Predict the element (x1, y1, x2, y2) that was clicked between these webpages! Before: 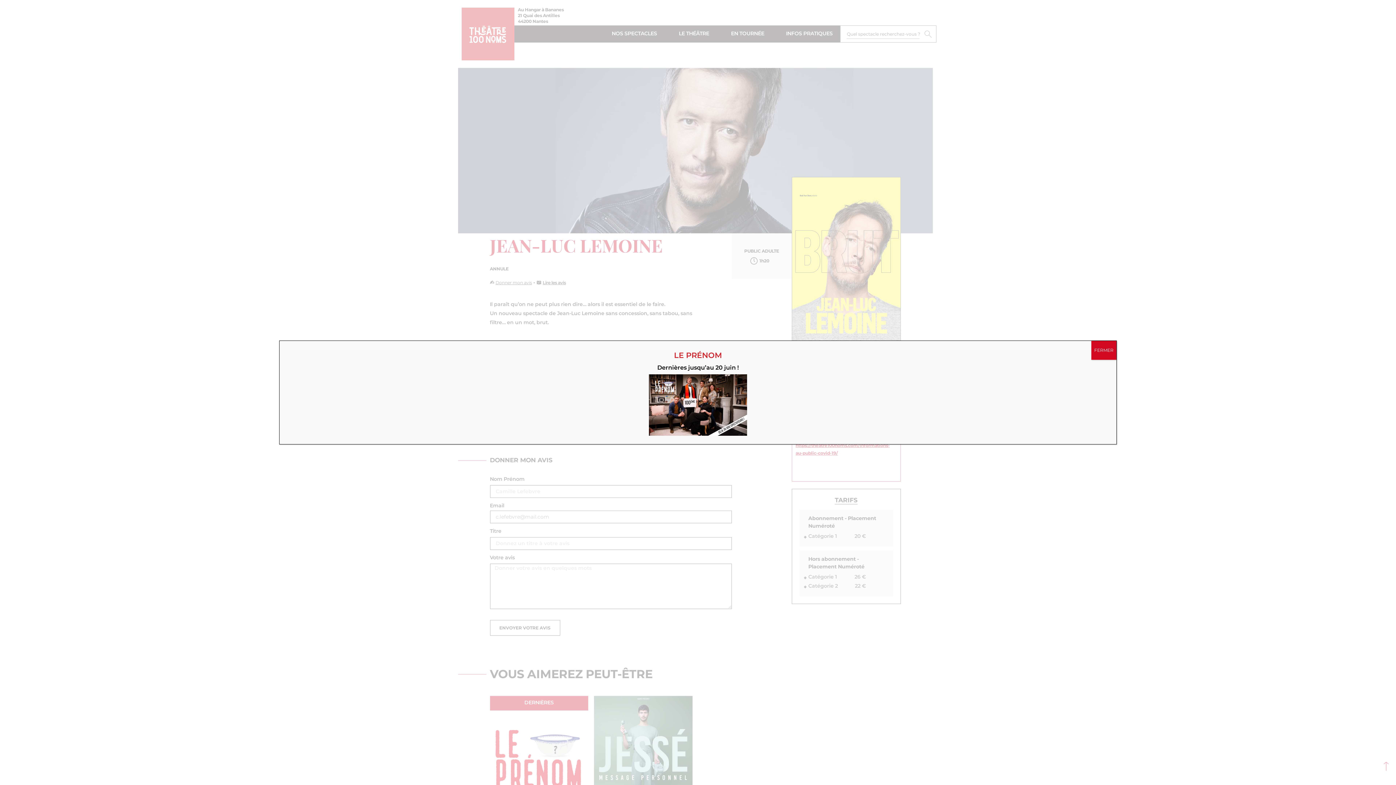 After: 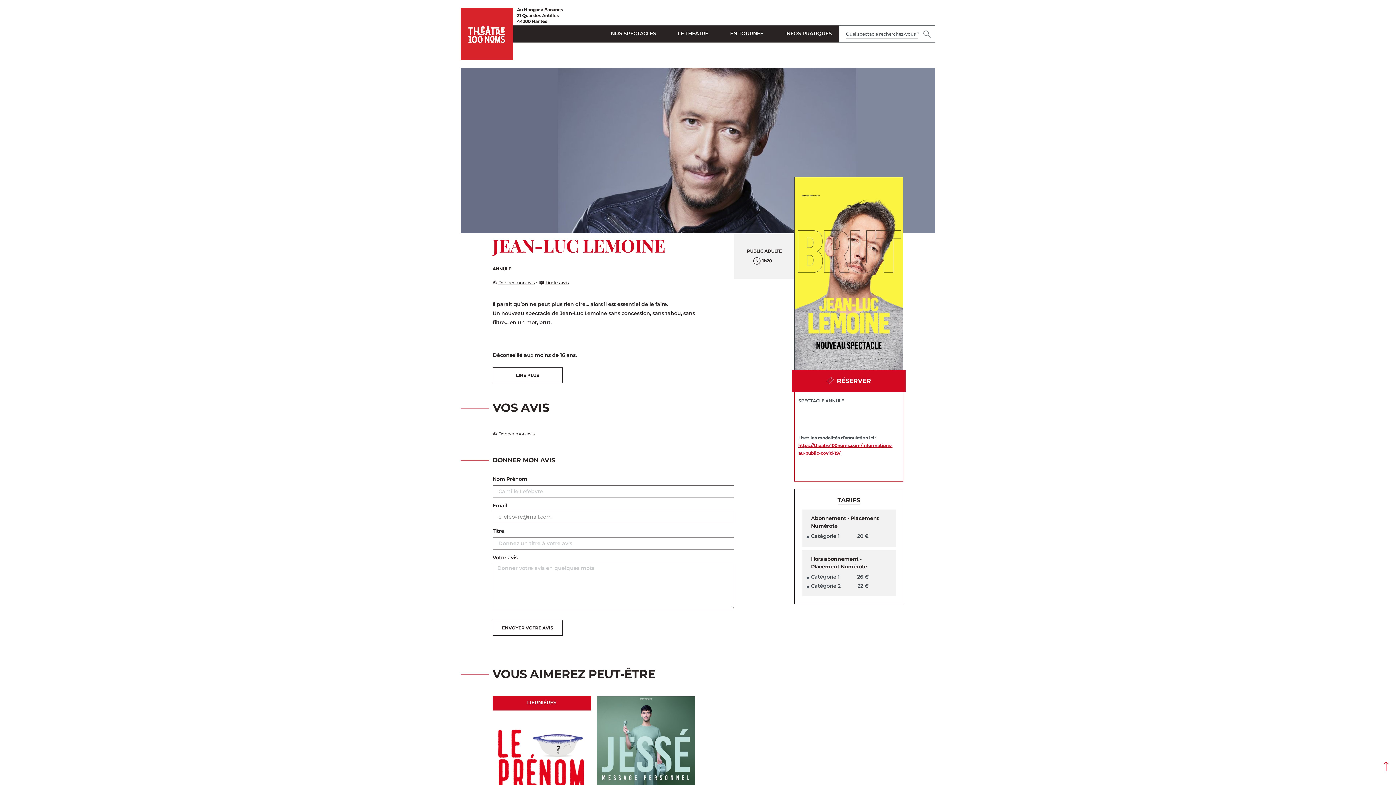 Action: label: Fermer bbox: (1091, 341, 1116, 360)